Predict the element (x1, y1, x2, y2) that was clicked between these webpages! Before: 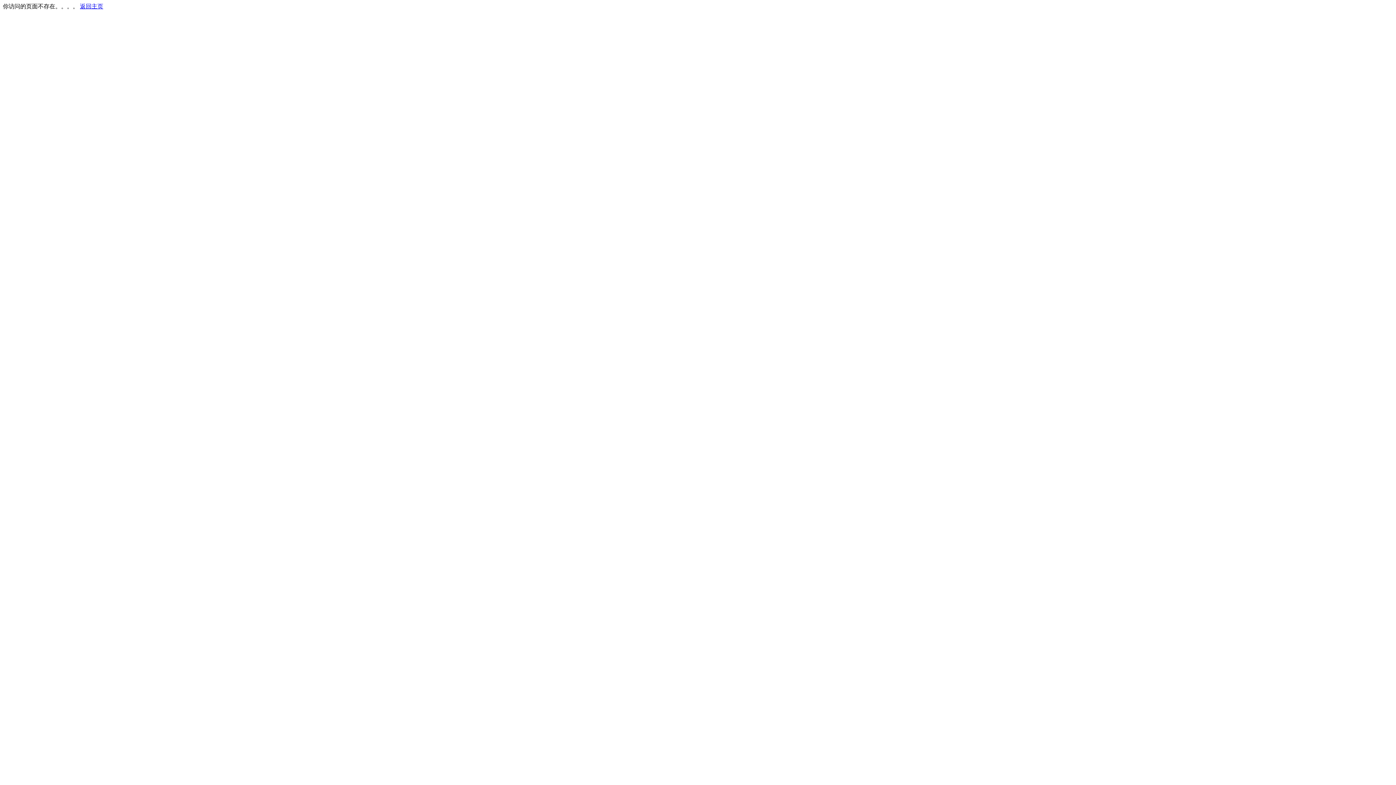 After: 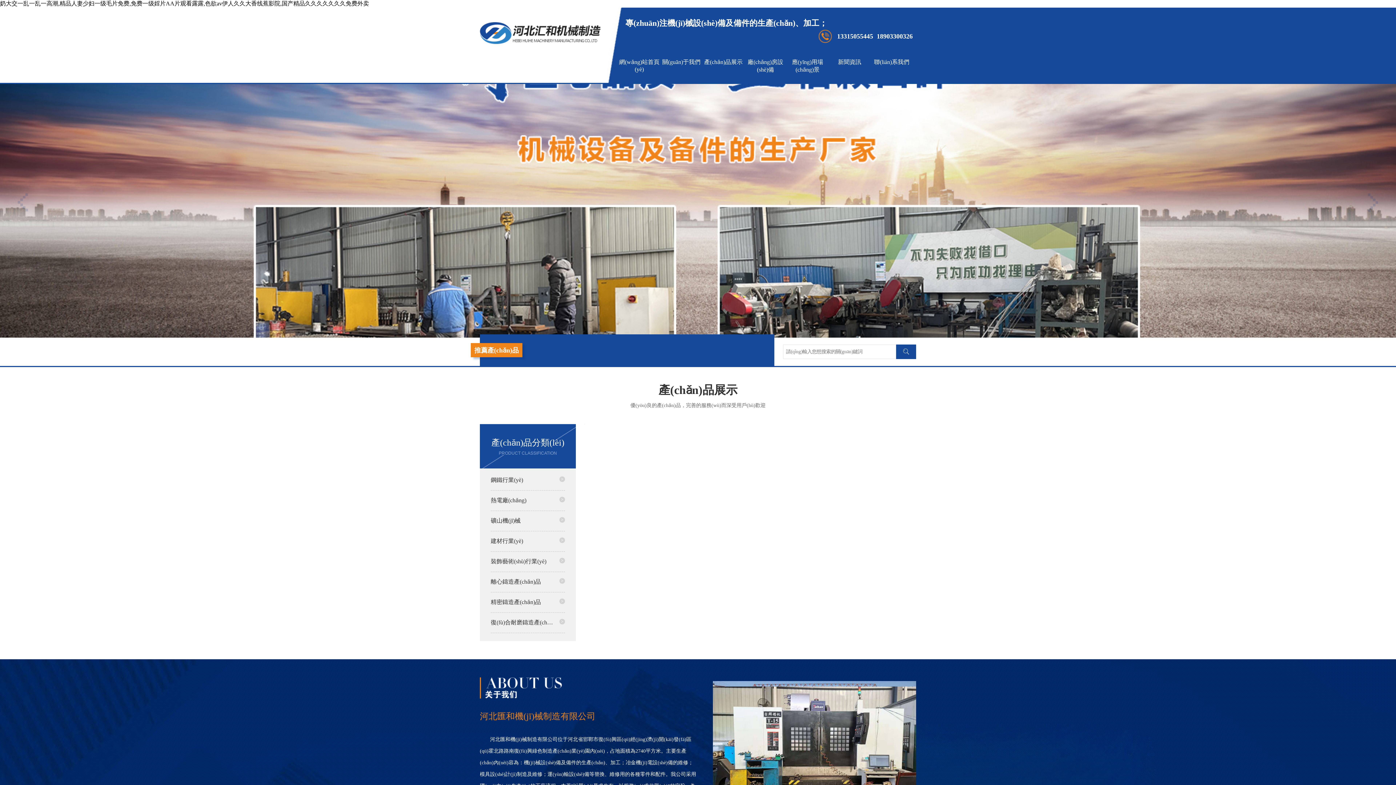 Action: bbox: (80, 3, 103, 9) label: 返回主页